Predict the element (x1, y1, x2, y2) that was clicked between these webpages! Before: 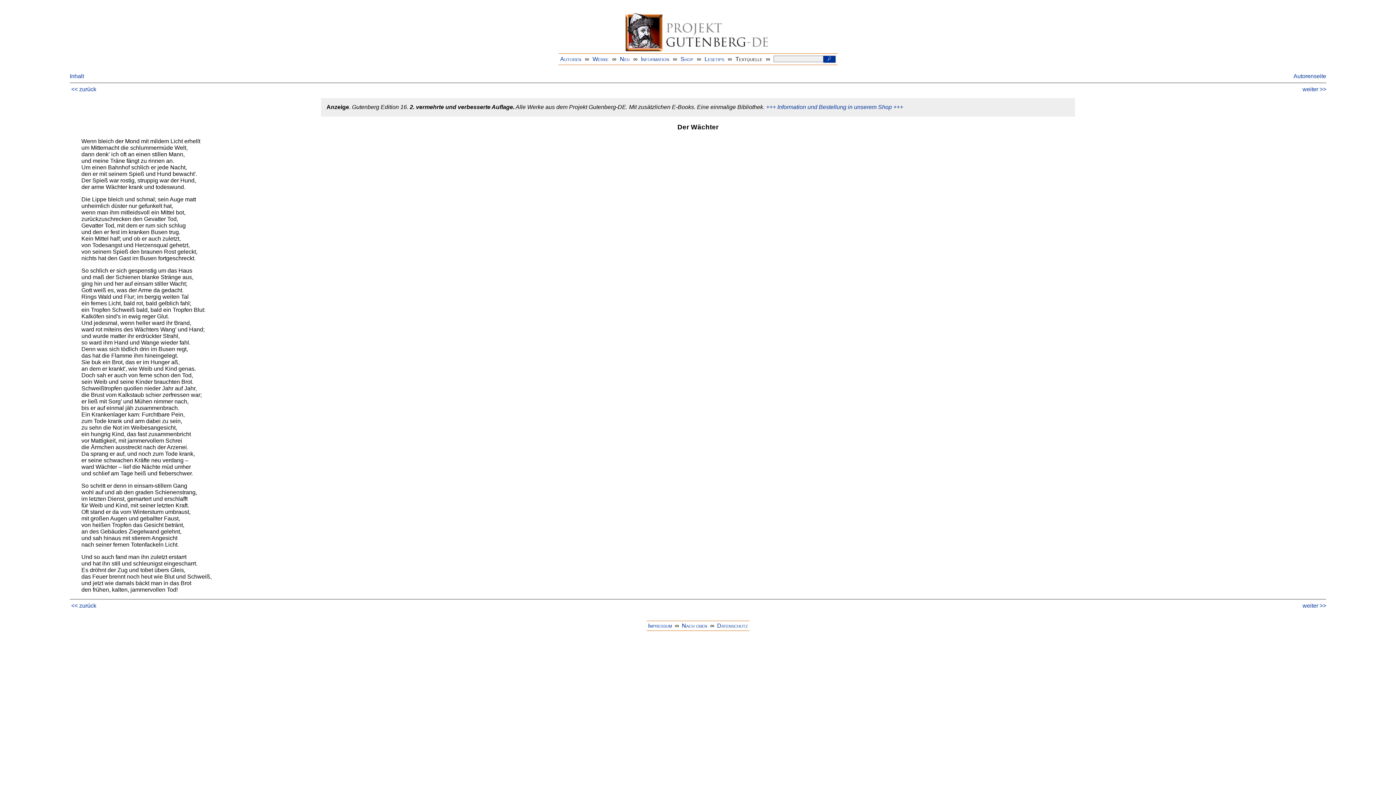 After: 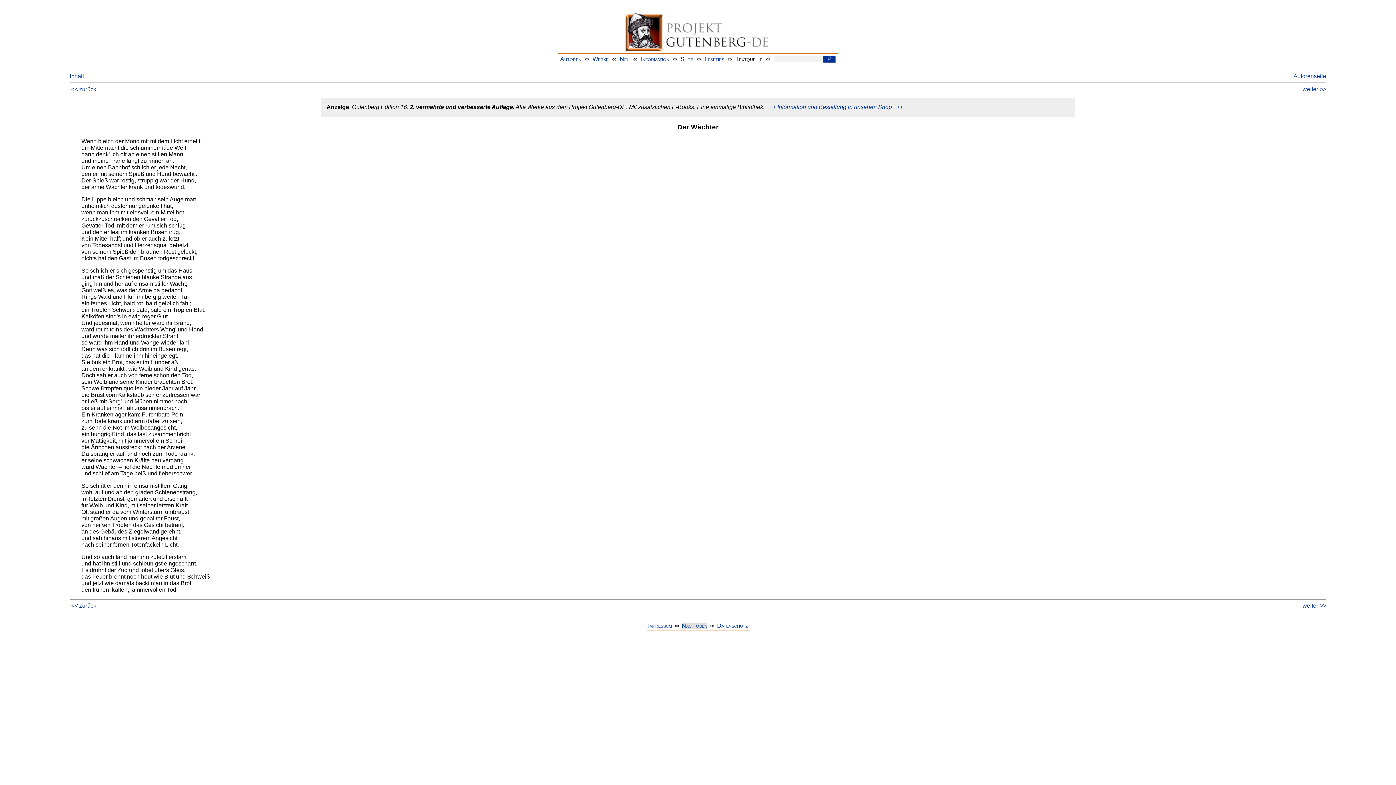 Action: label: Nach oben bbox: (682, 622, 707, 629)